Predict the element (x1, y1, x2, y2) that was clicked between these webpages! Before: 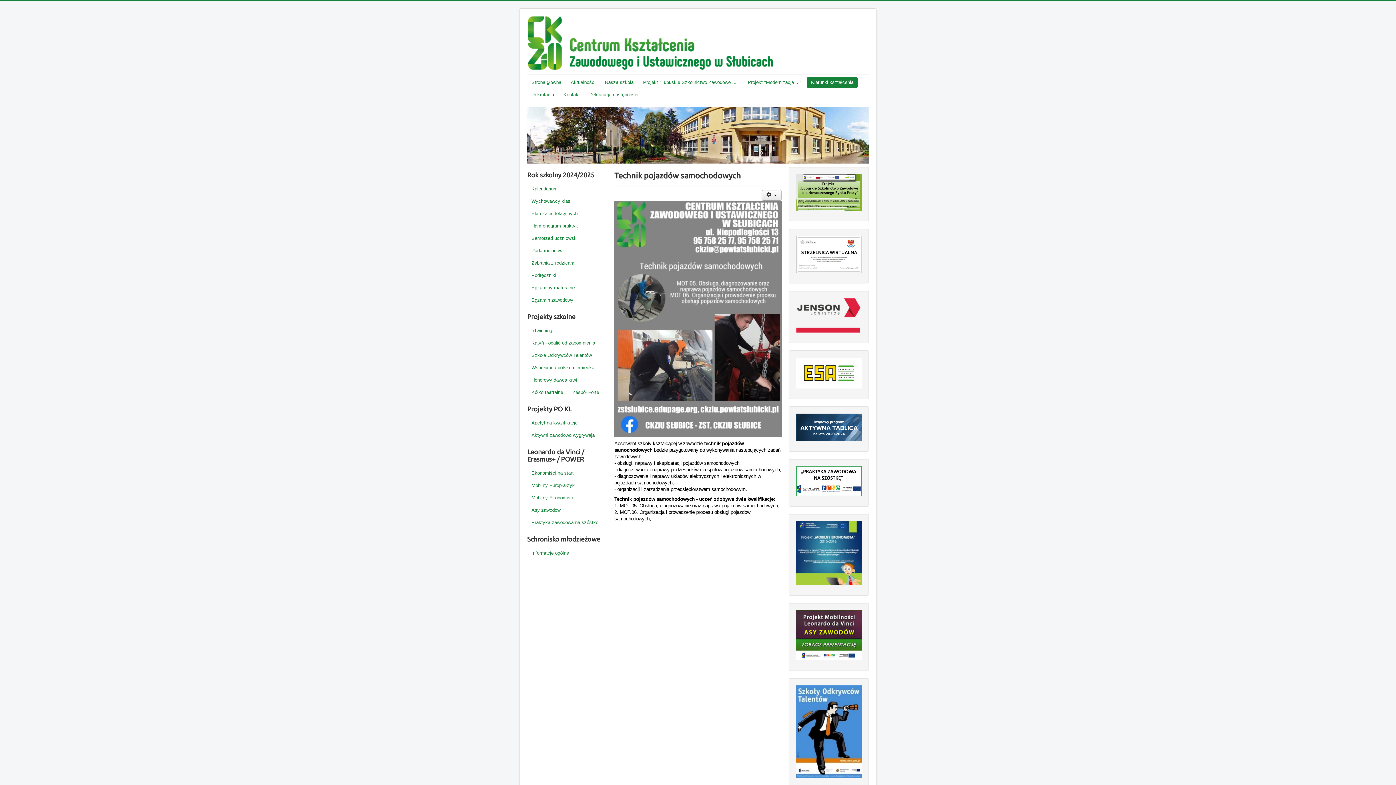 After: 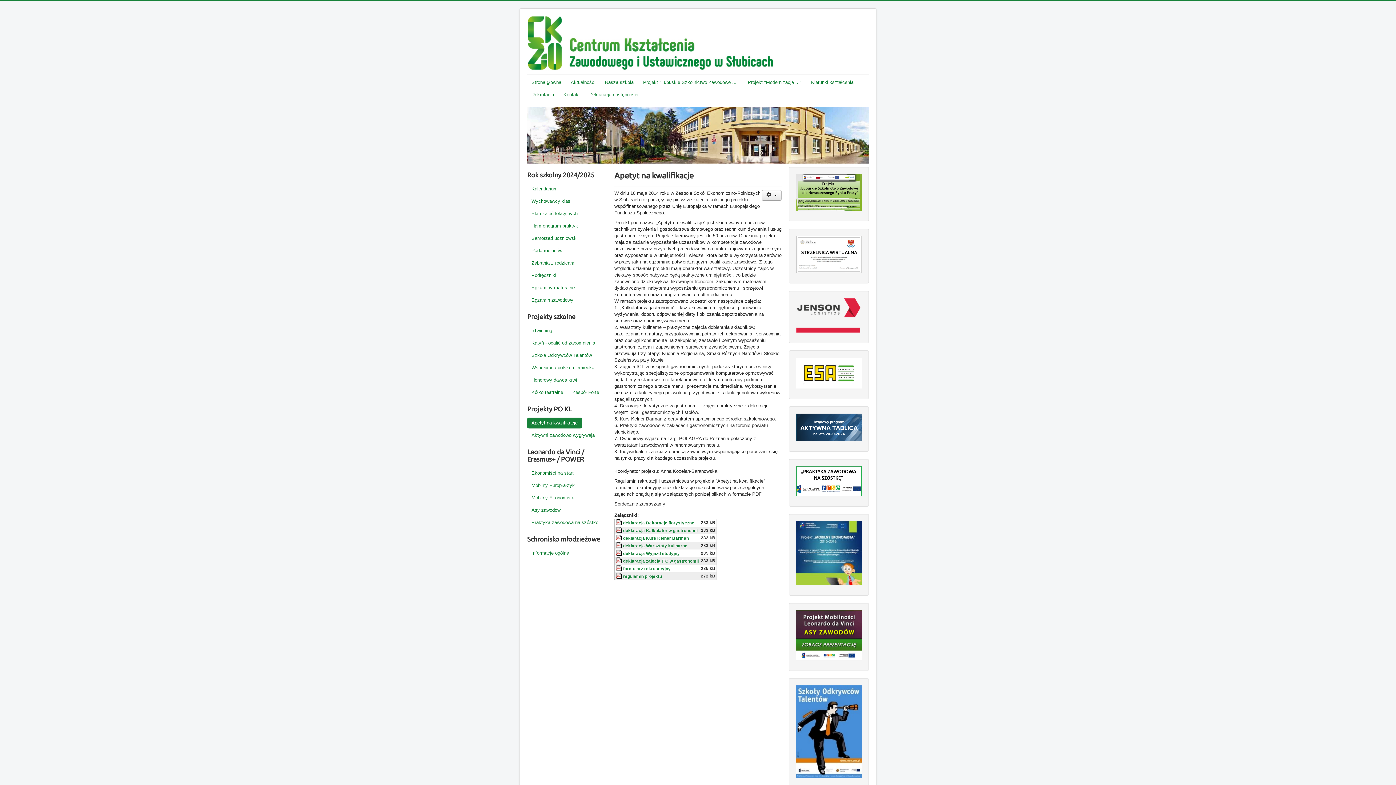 Action: bbox: (527, 417, 582, 428) label: Apetyt na kwalifikacje